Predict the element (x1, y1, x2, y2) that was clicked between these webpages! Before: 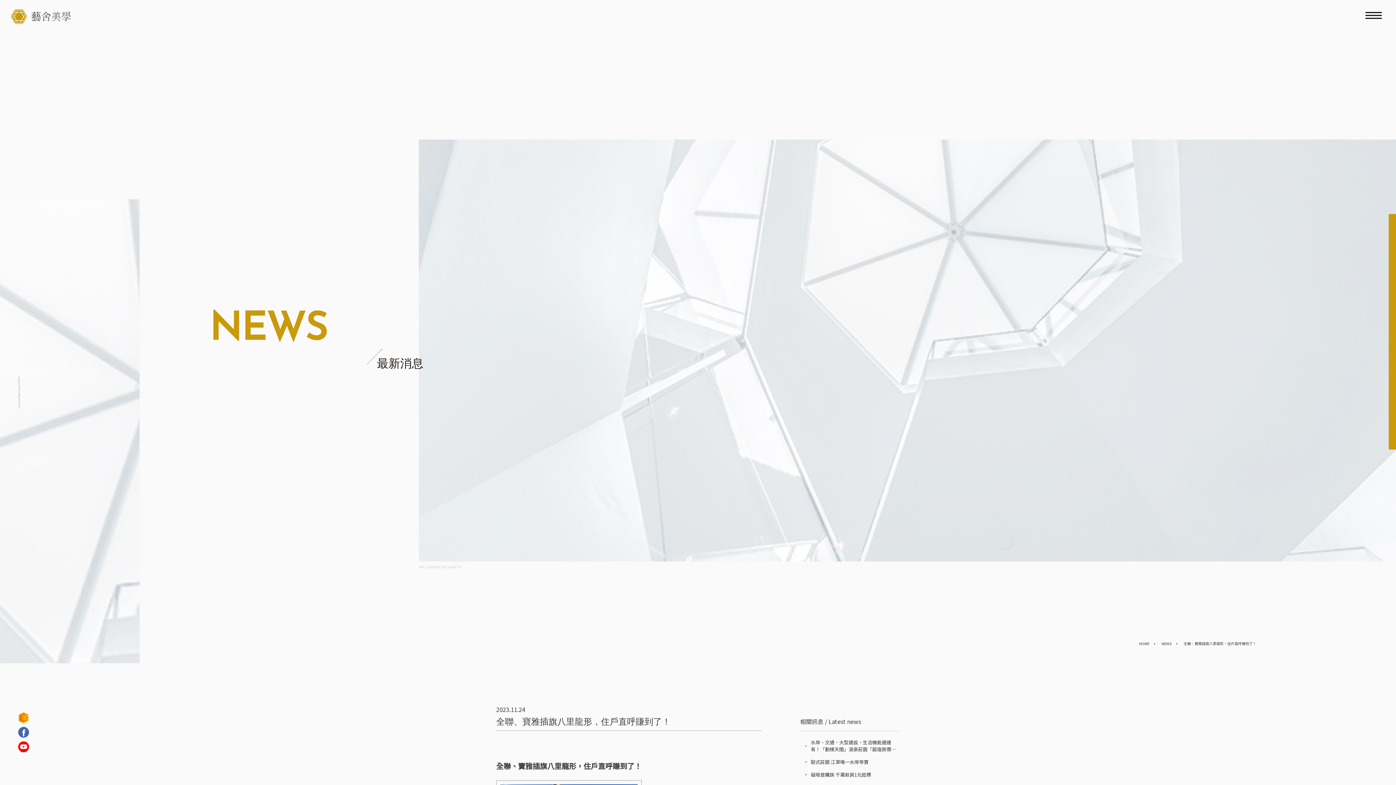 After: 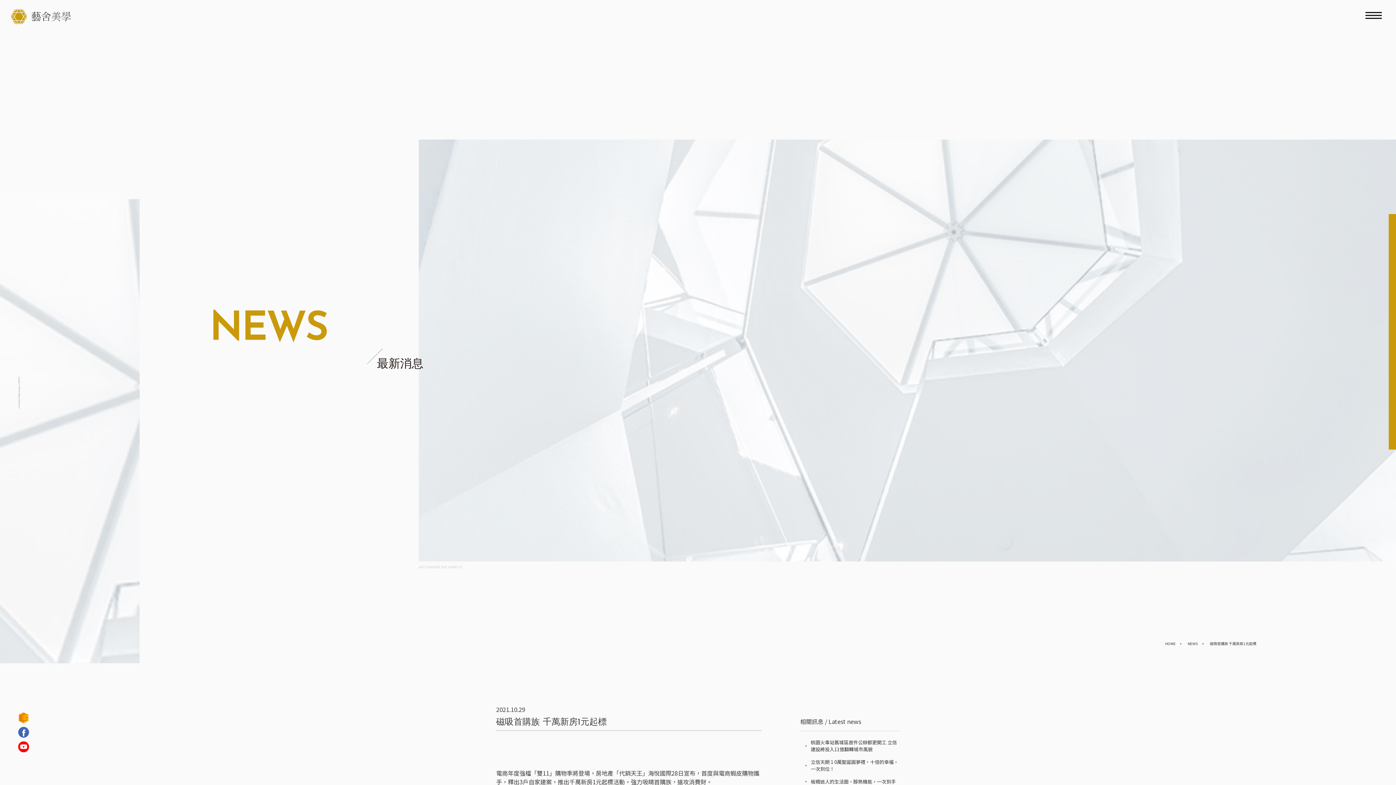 Action: label: 磁吸首購族 千萬新房1元起標 bbox: (805, 771, 900, 778)